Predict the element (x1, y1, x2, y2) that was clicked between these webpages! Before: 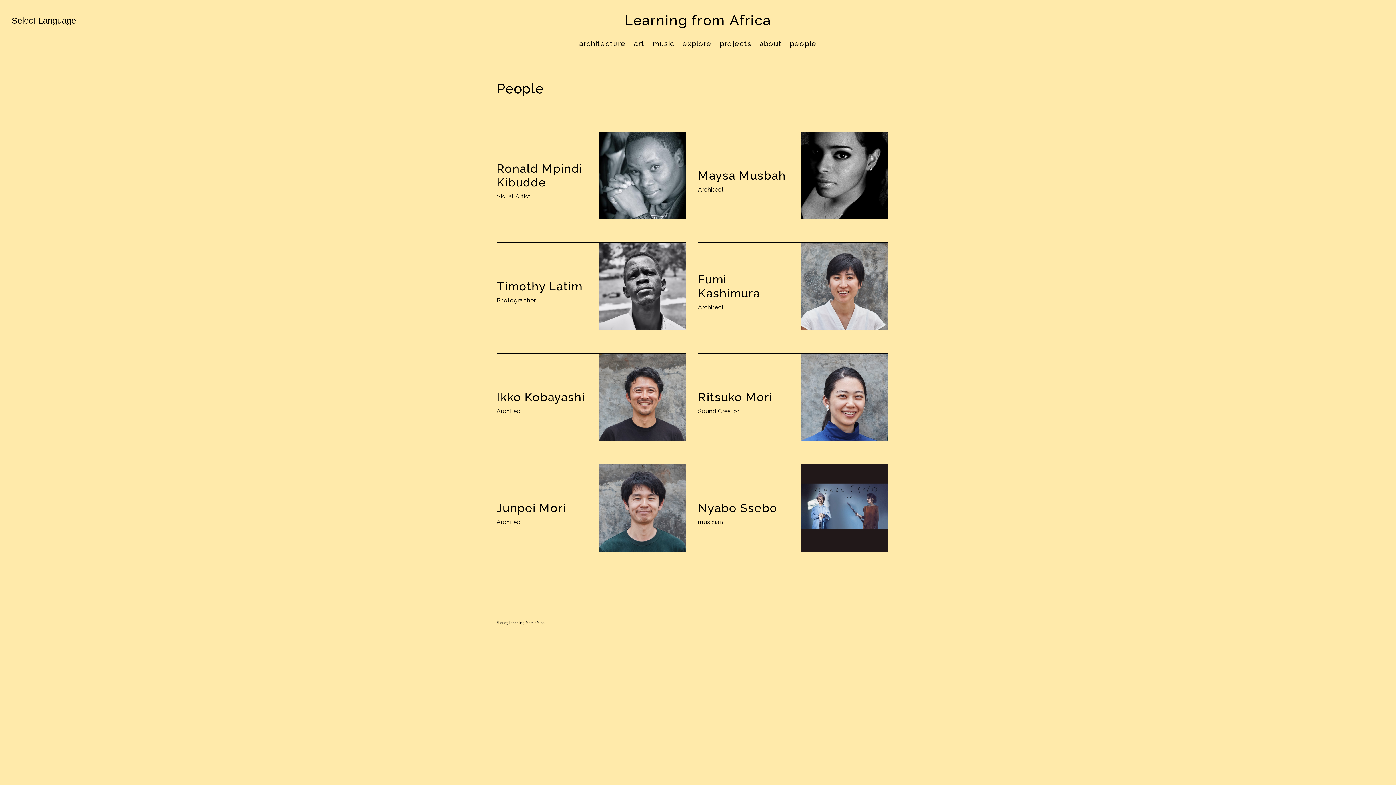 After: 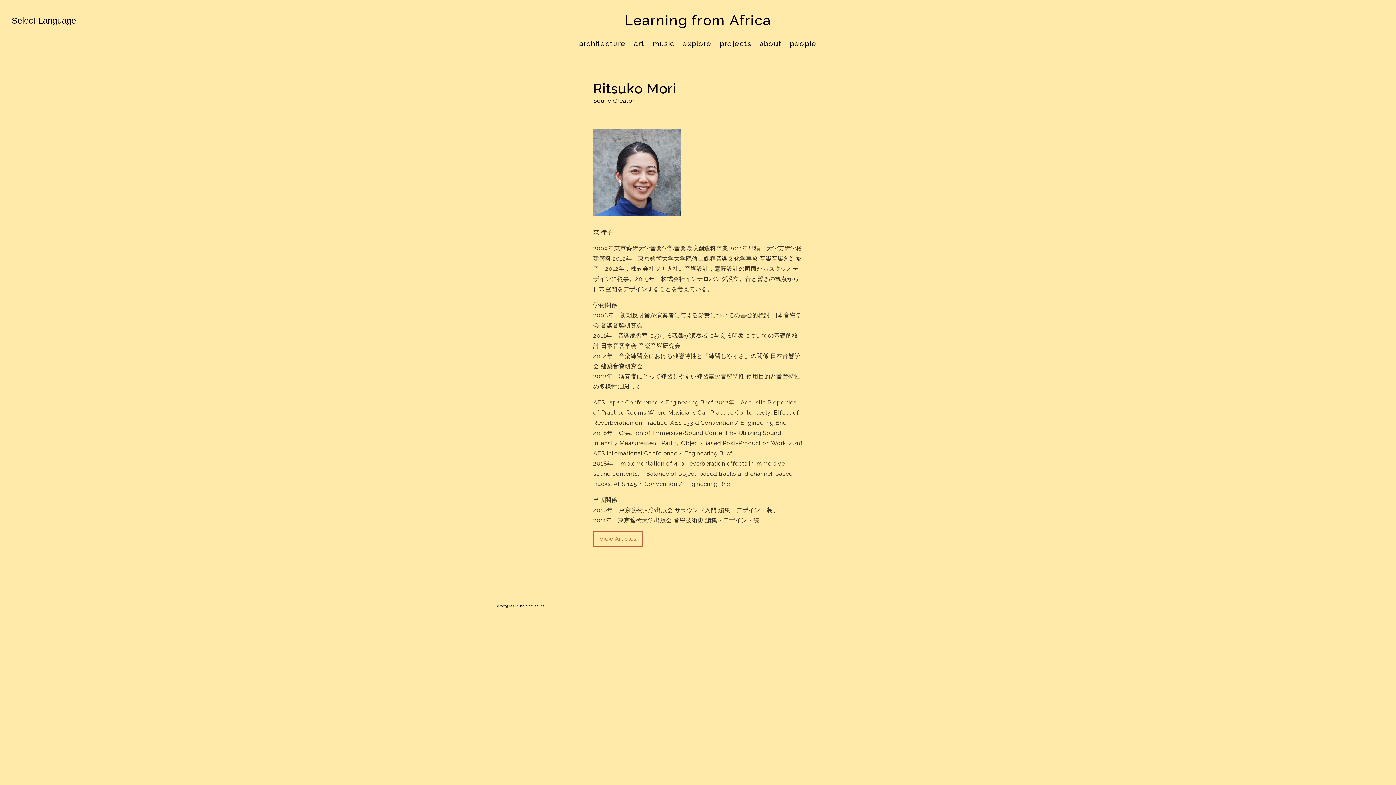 Action: label: Ritsuko Mori bbox: (698, 390, 772, 404)